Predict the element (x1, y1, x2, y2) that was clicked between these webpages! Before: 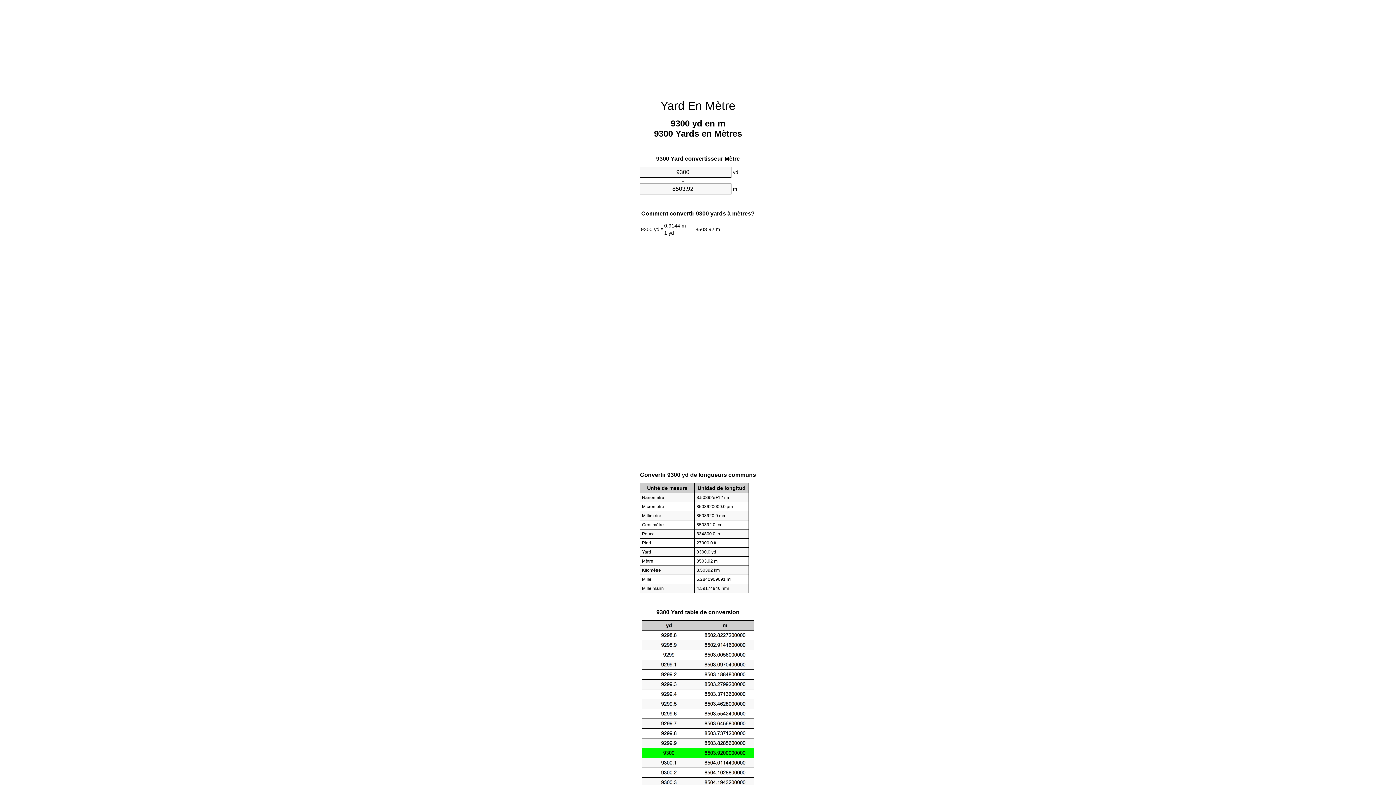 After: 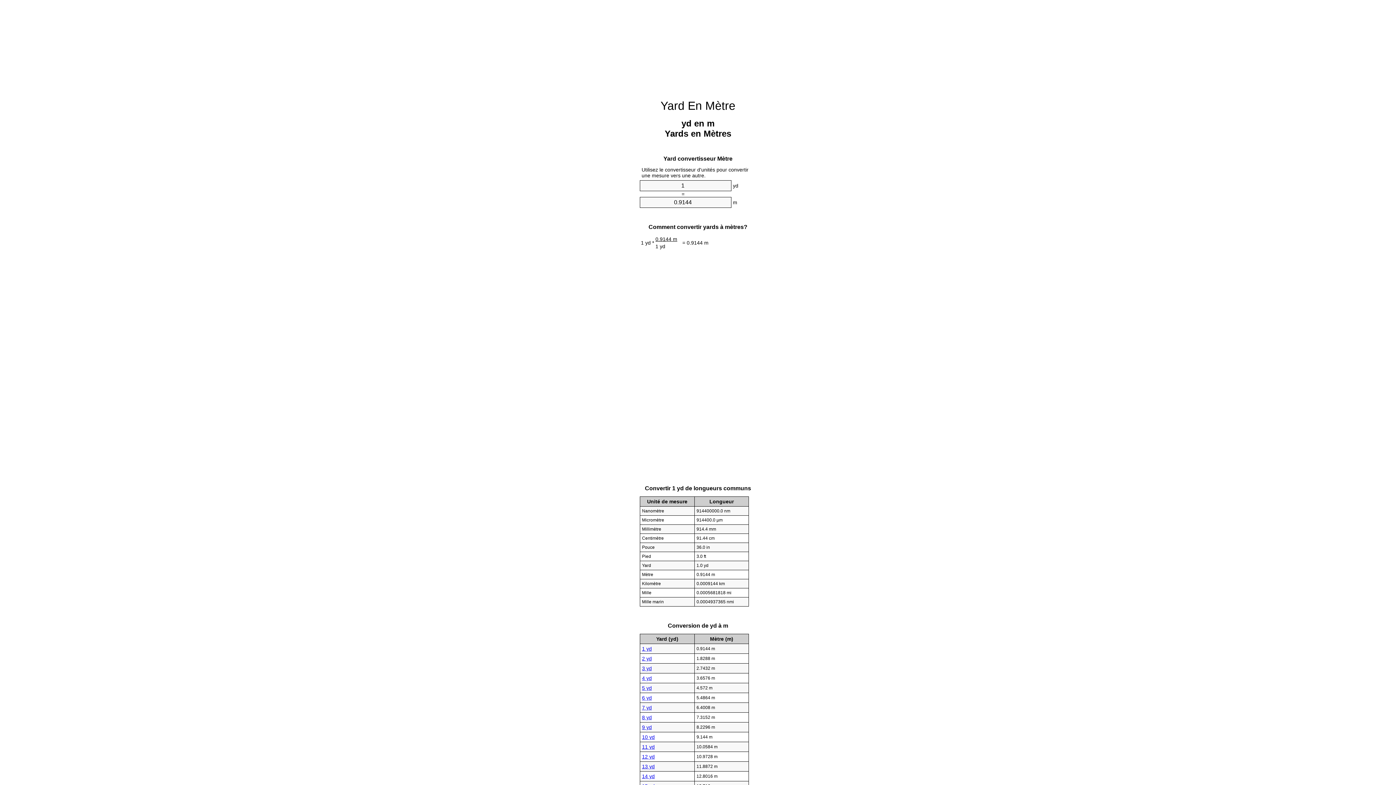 Action: label: Yard En Mètre bbox: (660, 99, 735, 112)